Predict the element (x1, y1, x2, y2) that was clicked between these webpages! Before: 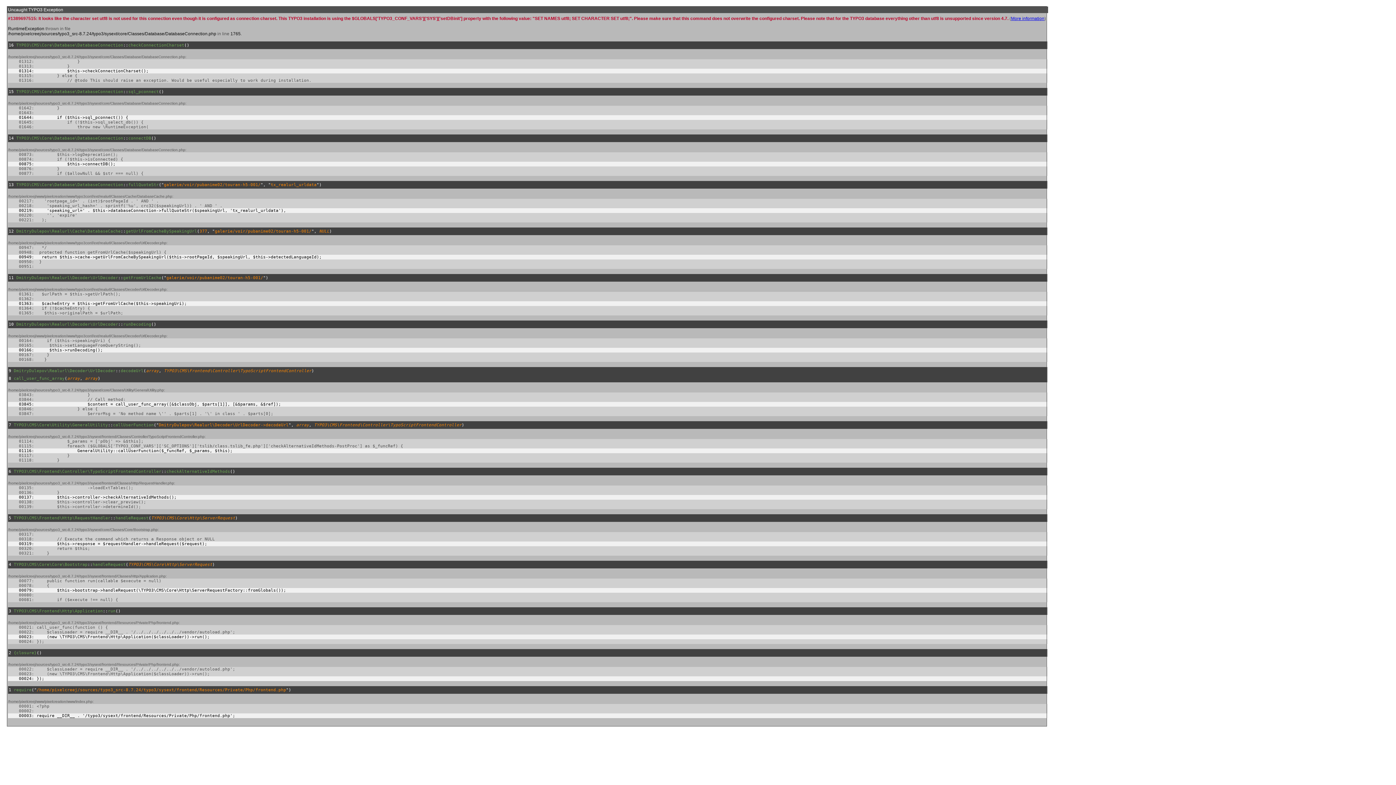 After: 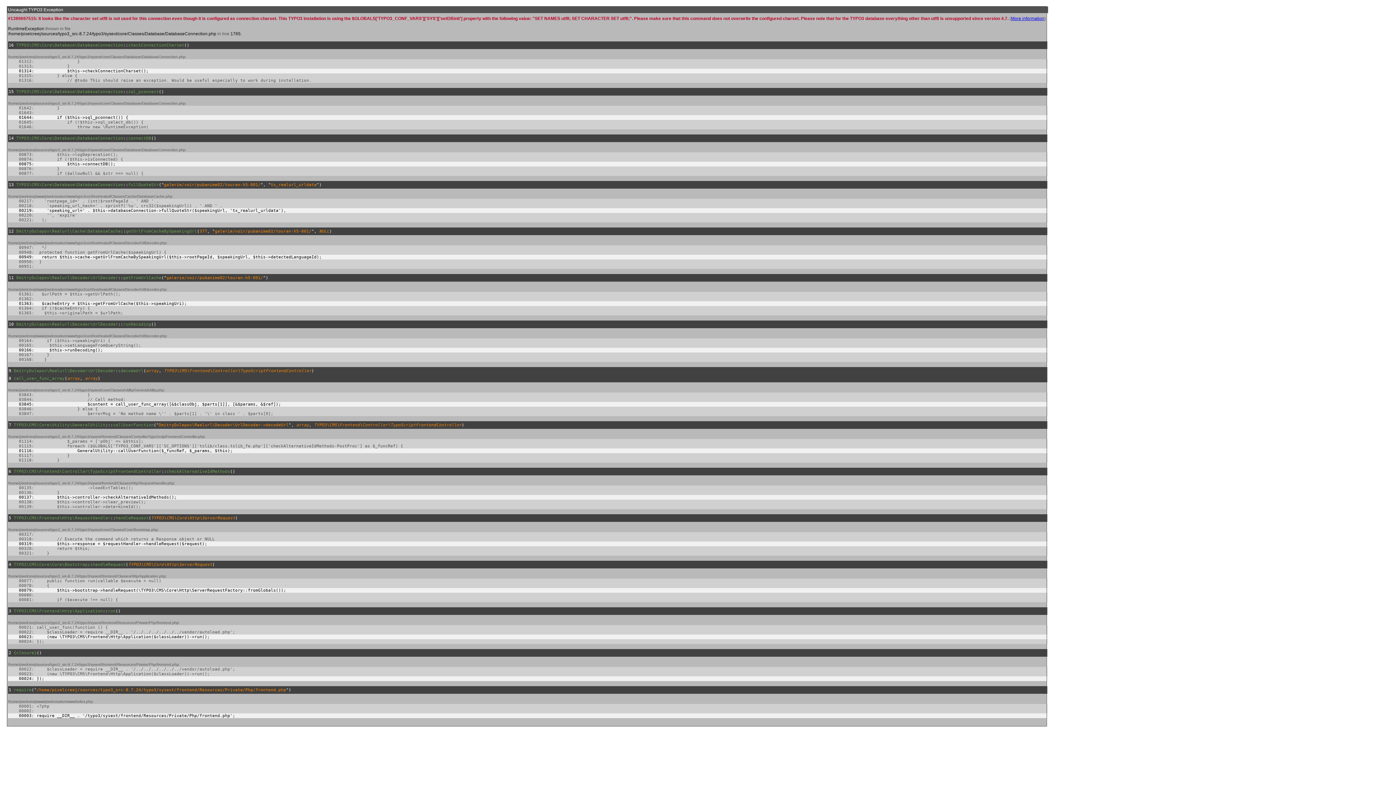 Action: bbox: (1011, 16, 1044, 21) label: More information